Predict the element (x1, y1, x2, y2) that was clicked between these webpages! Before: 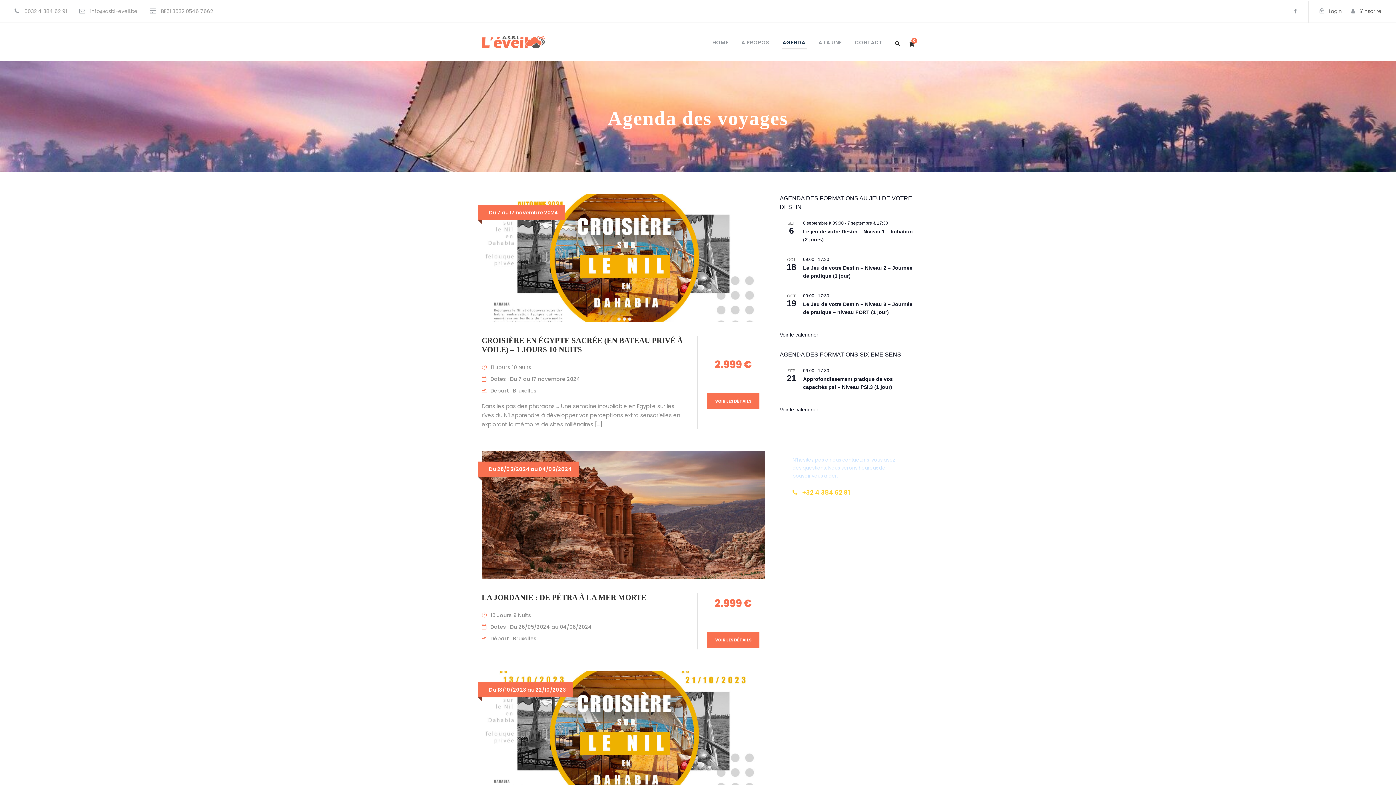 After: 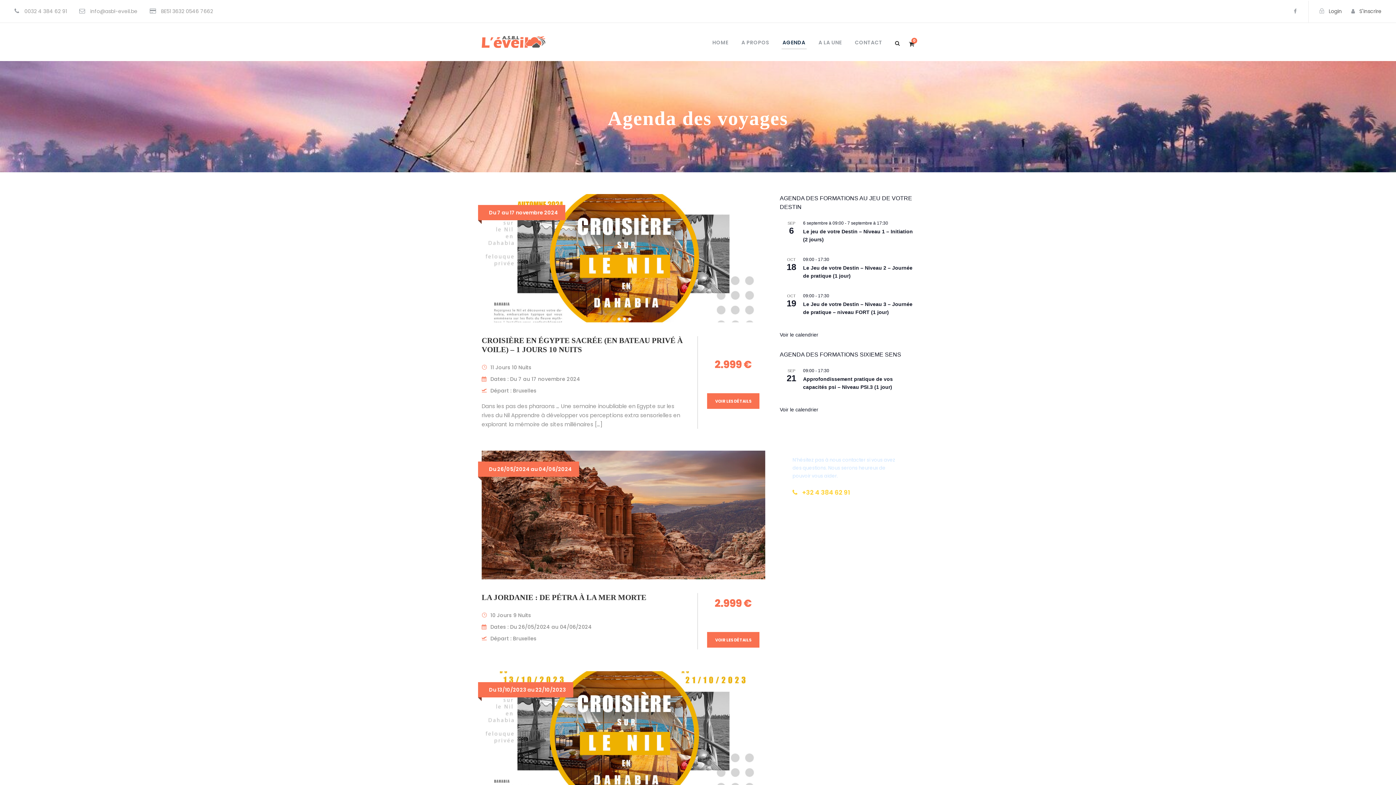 Action: bbox: (1294, 7, 1297, 14)